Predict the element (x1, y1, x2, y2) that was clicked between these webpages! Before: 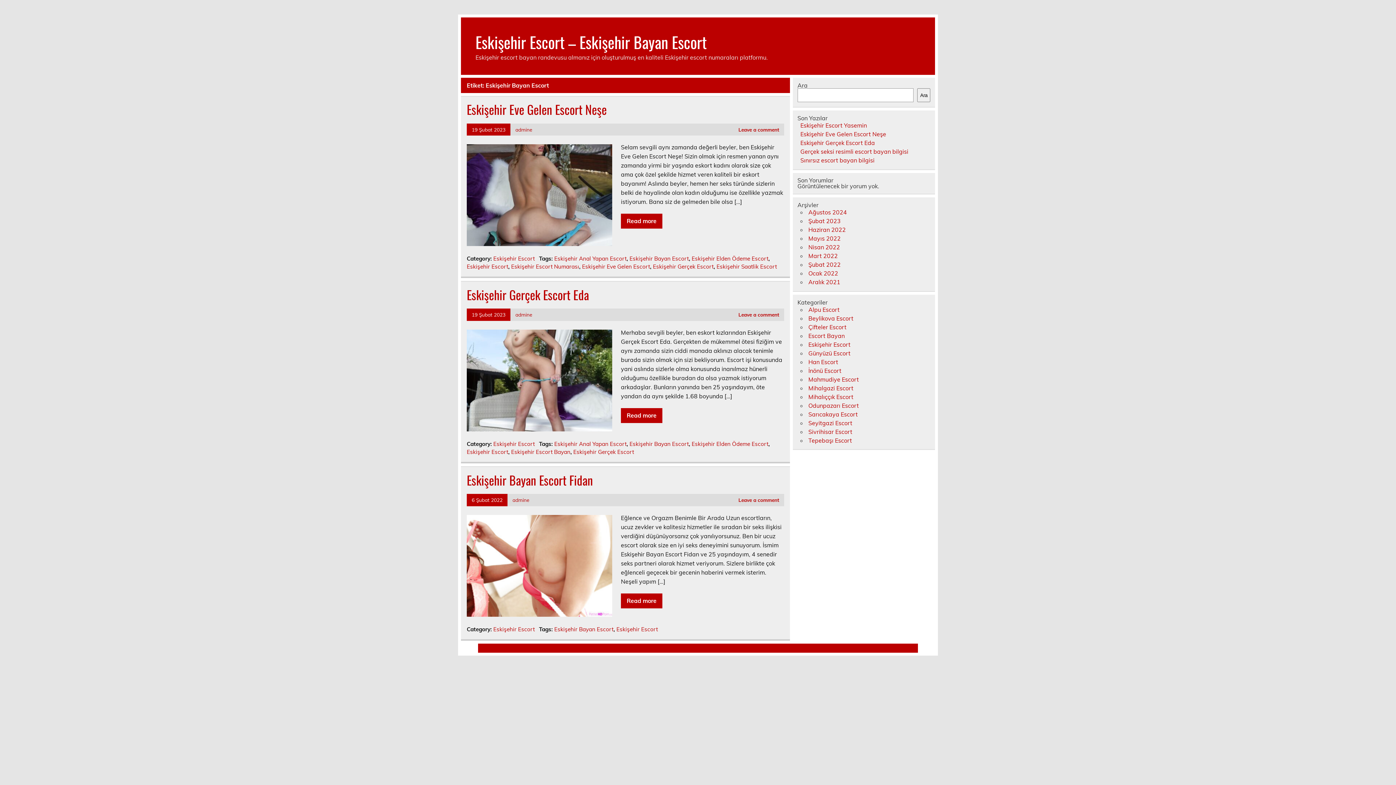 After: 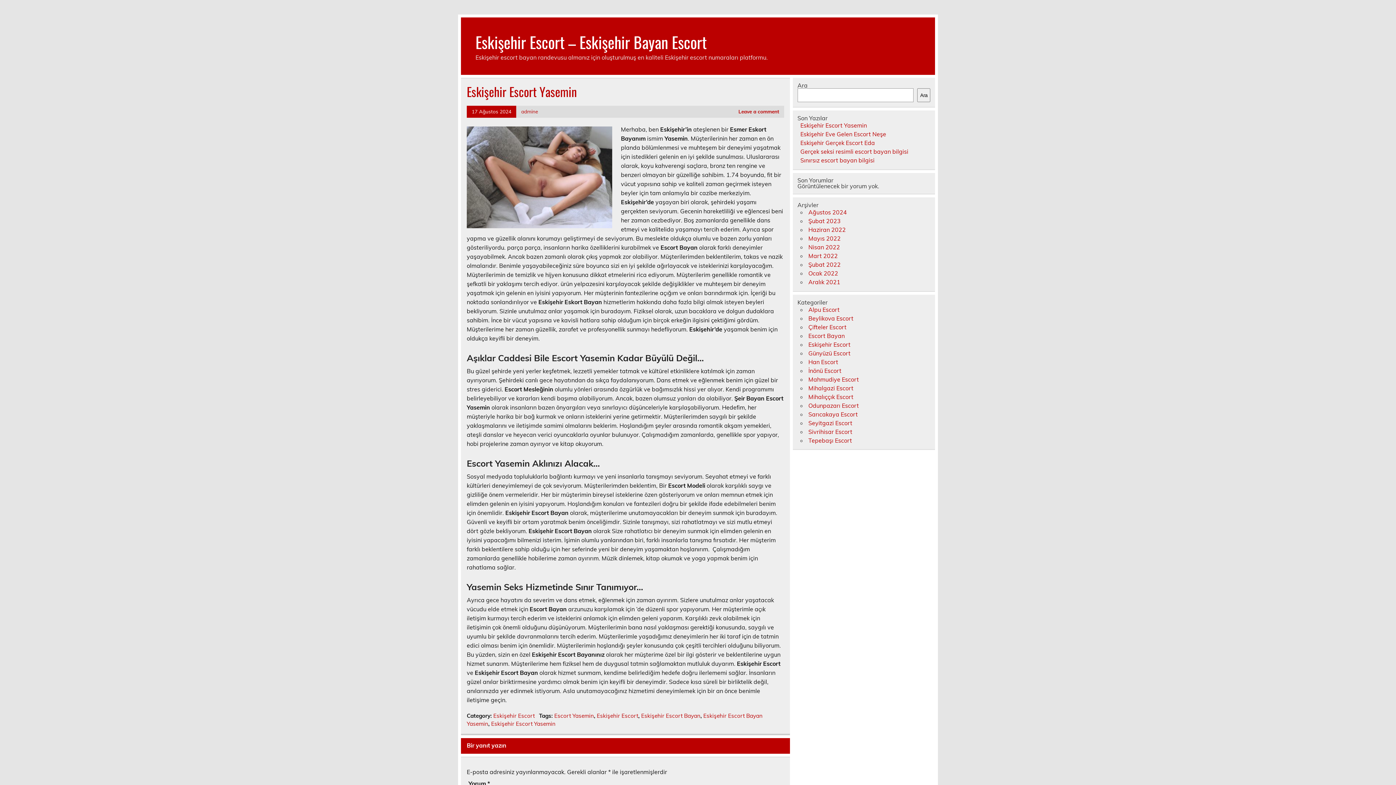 Action: bbox: (800, 121, 867, 128) label: Eskişehir Escort Yasemin